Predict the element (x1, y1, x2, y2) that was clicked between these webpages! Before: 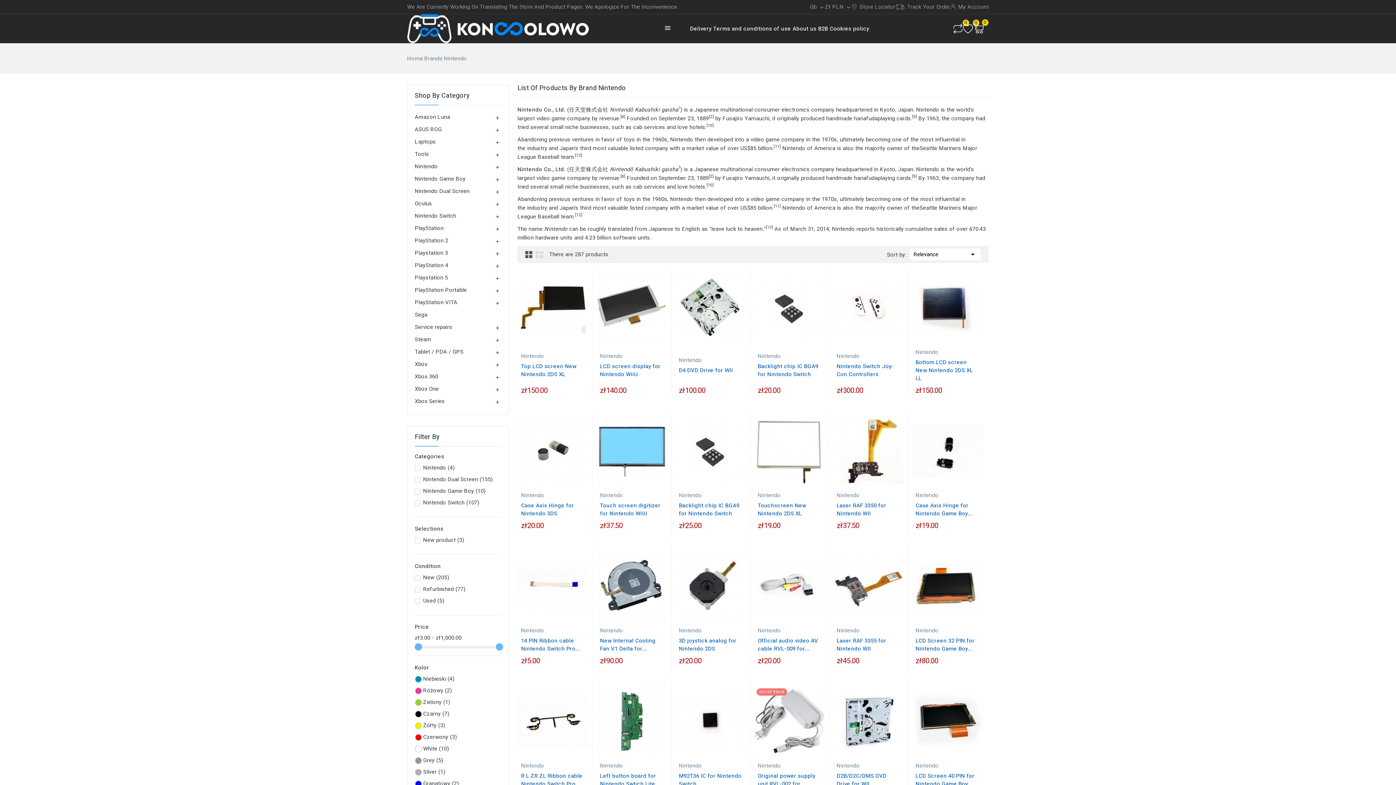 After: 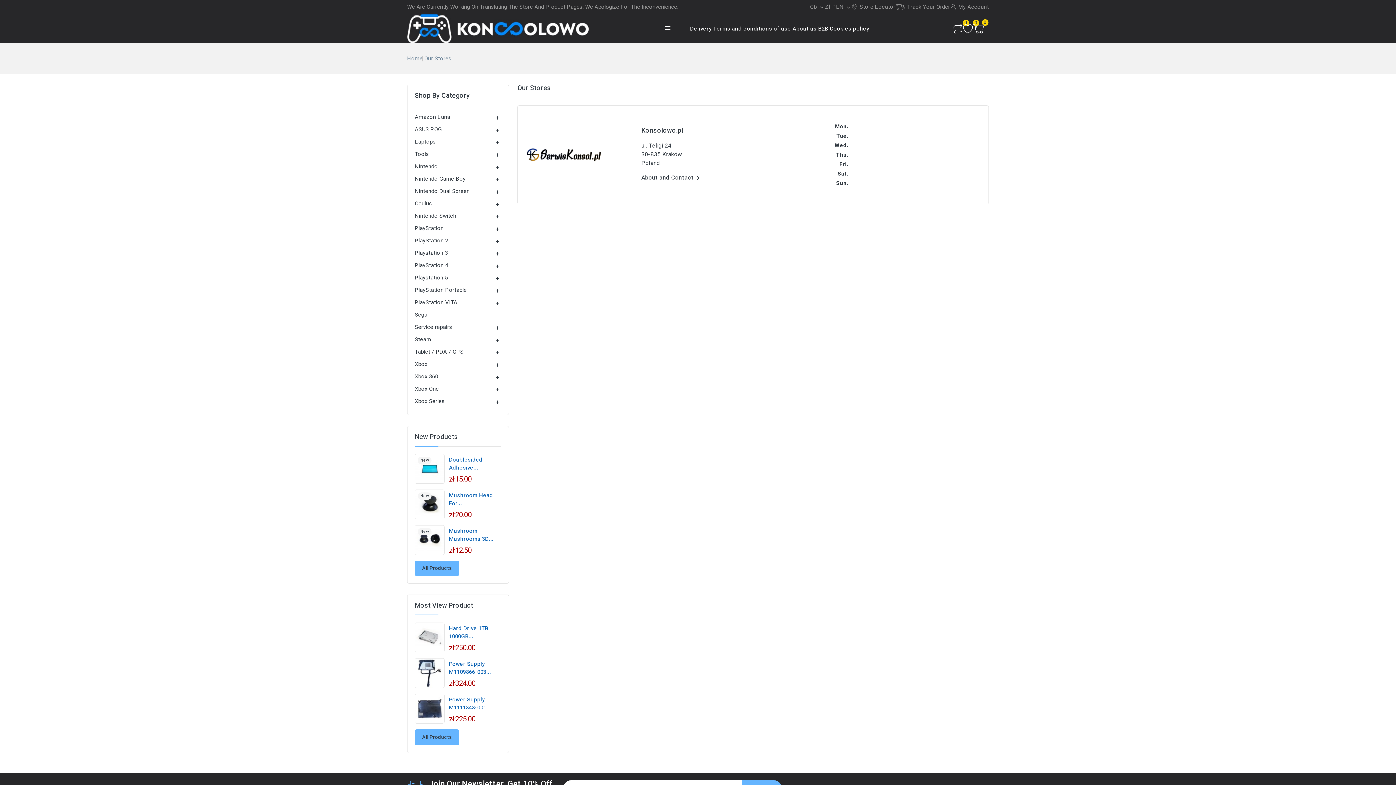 Action: bbox: (852, 2, 895, 11) label:  Store Locator